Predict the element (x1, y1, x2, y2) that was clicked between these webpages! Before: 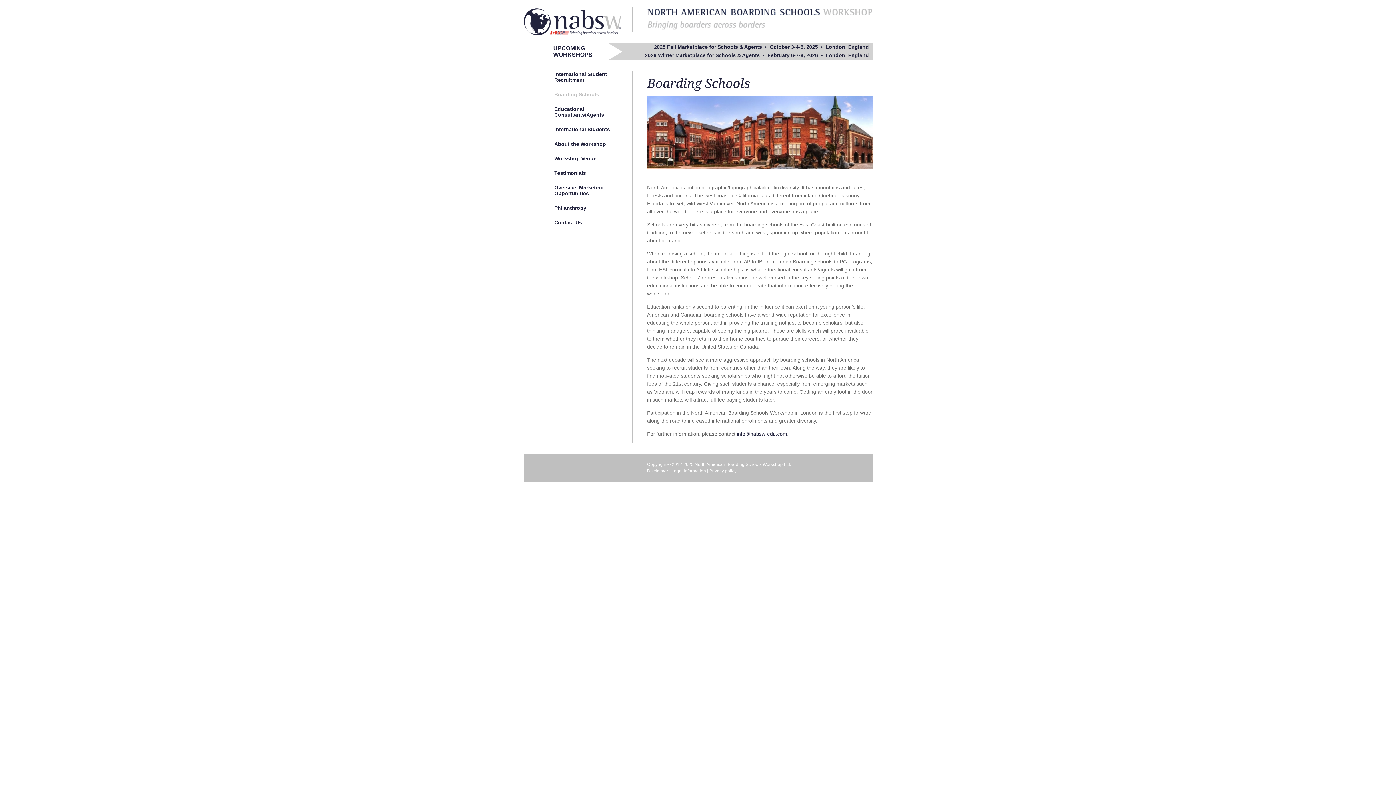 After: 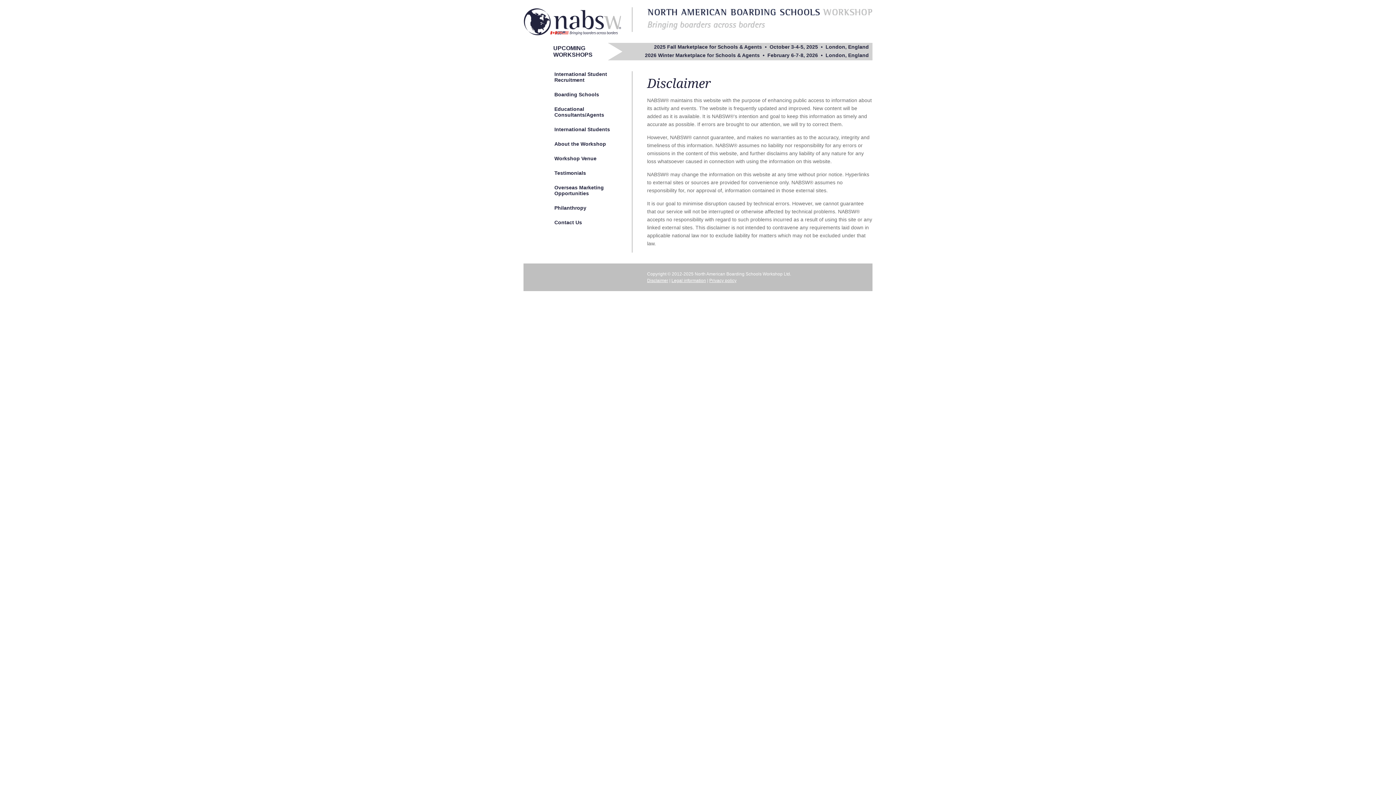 Action: label: Disclaimer bbox: (647, 468, 668, 473)